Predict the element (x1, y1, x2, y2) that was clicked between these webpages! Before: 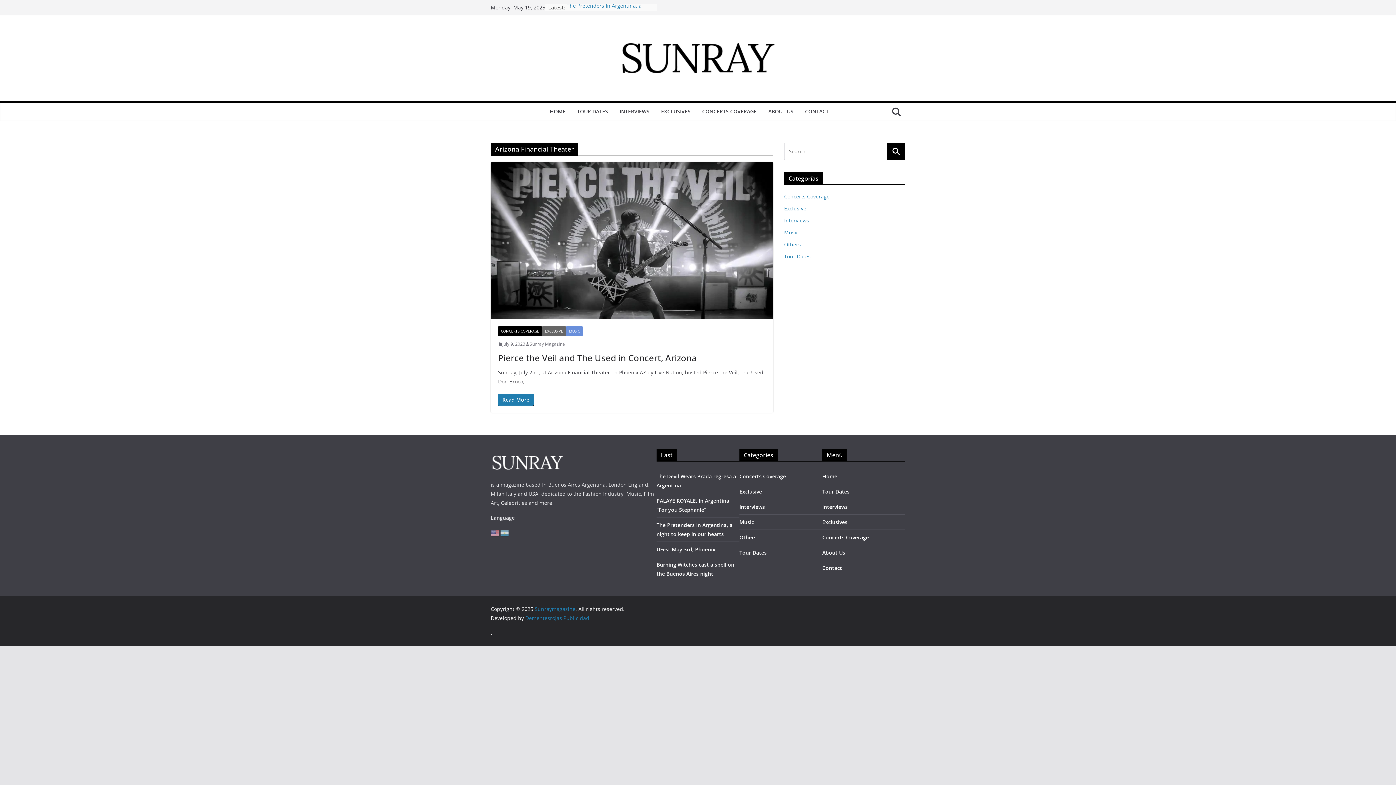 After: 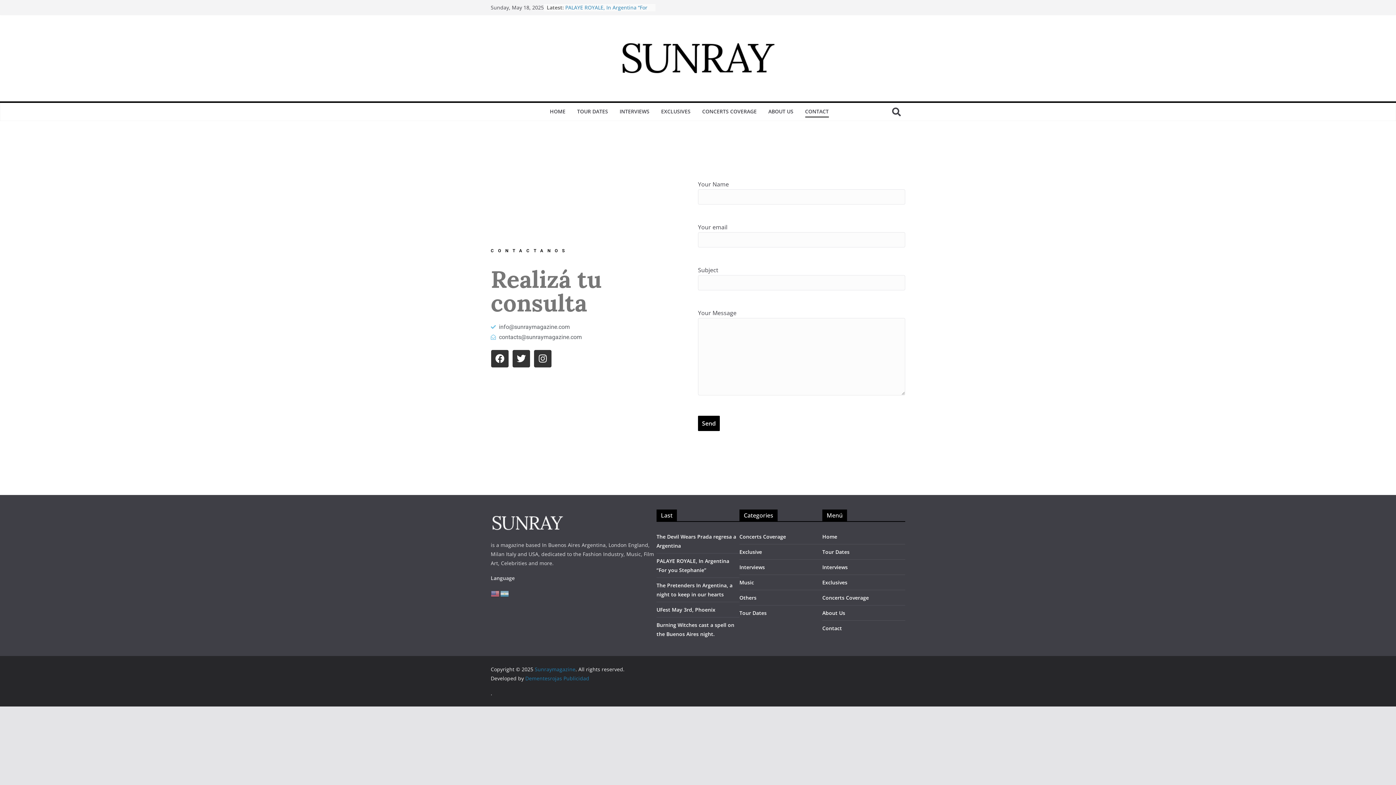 Action: label: Contact bbox: (822, 564, 842, 571)